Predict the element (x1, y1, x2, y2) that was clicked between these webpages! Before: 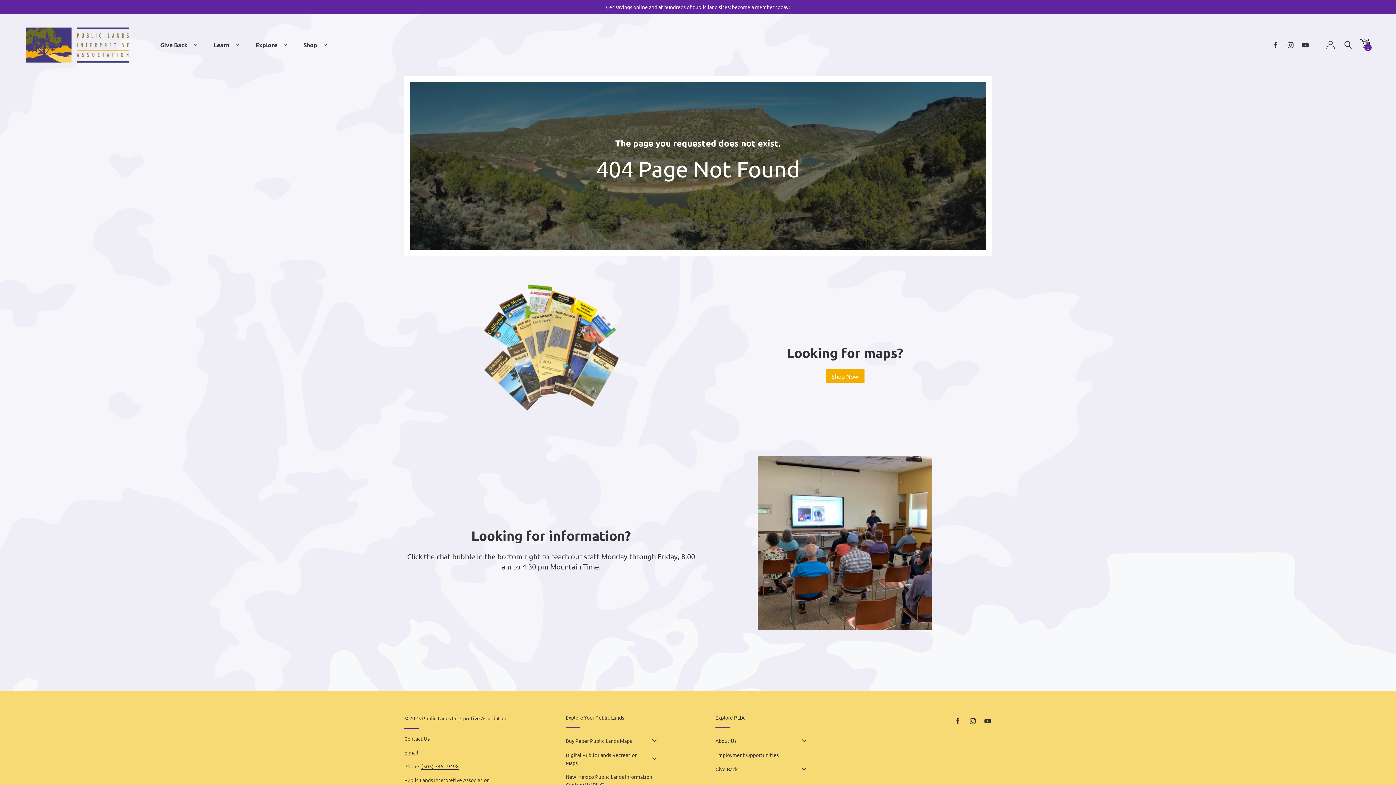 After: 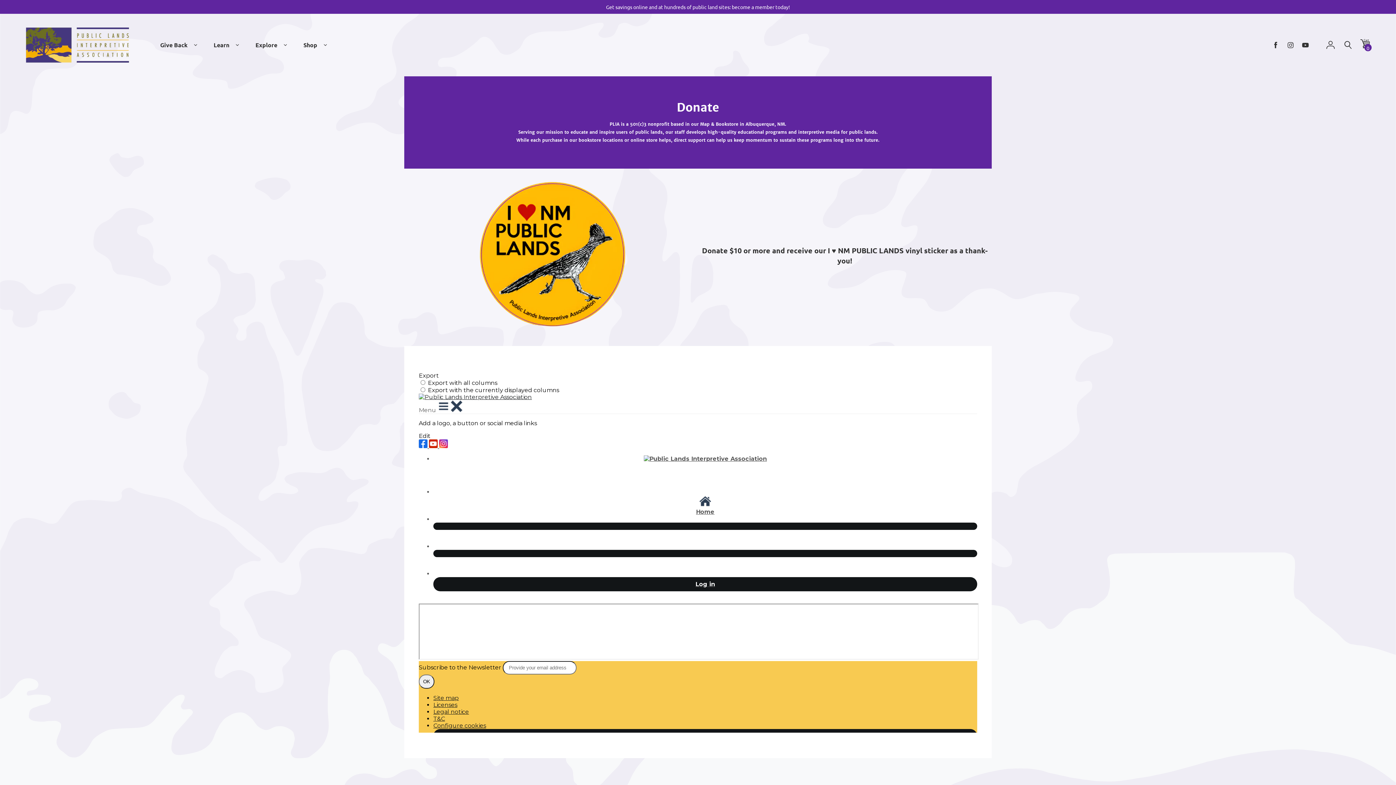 Action: label: Give Back bbox: (709, 762, 794, 776)